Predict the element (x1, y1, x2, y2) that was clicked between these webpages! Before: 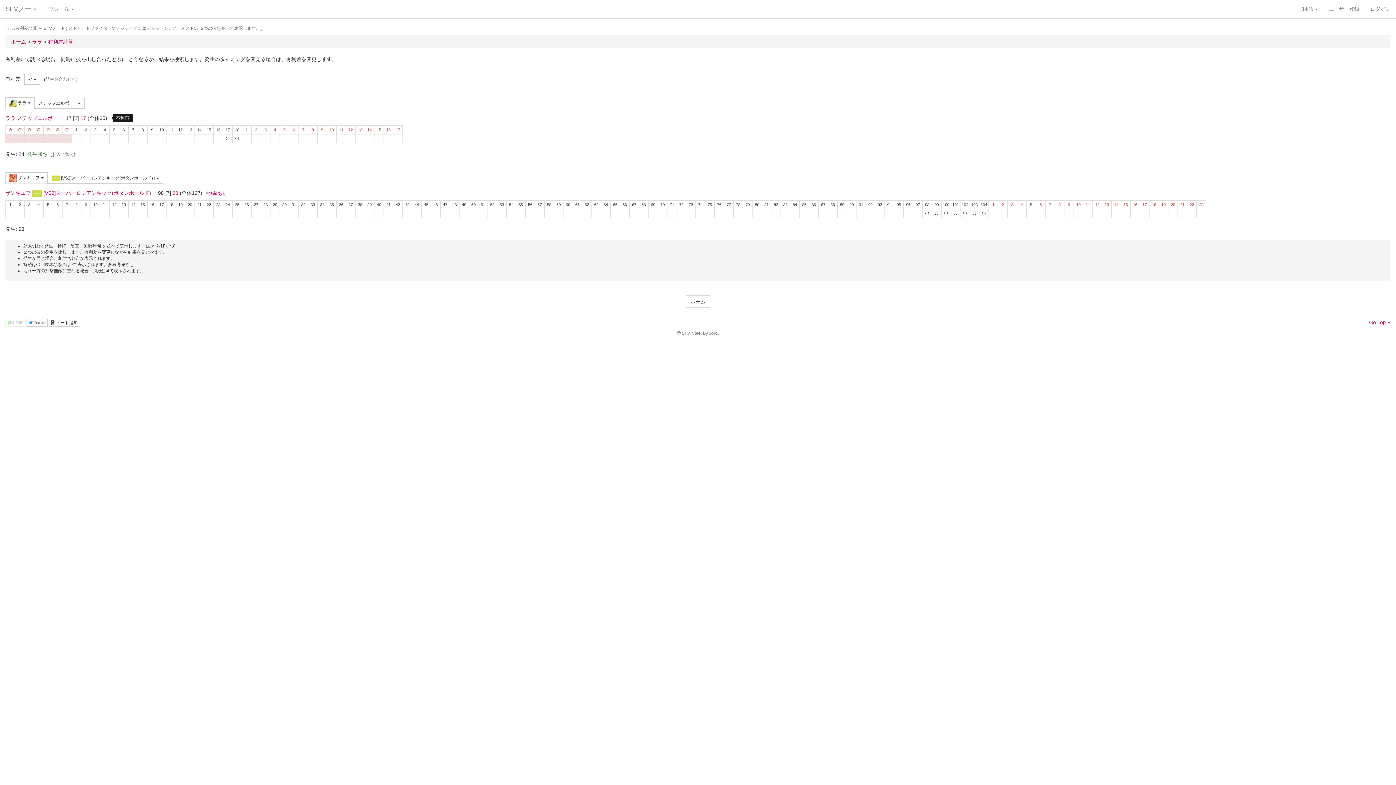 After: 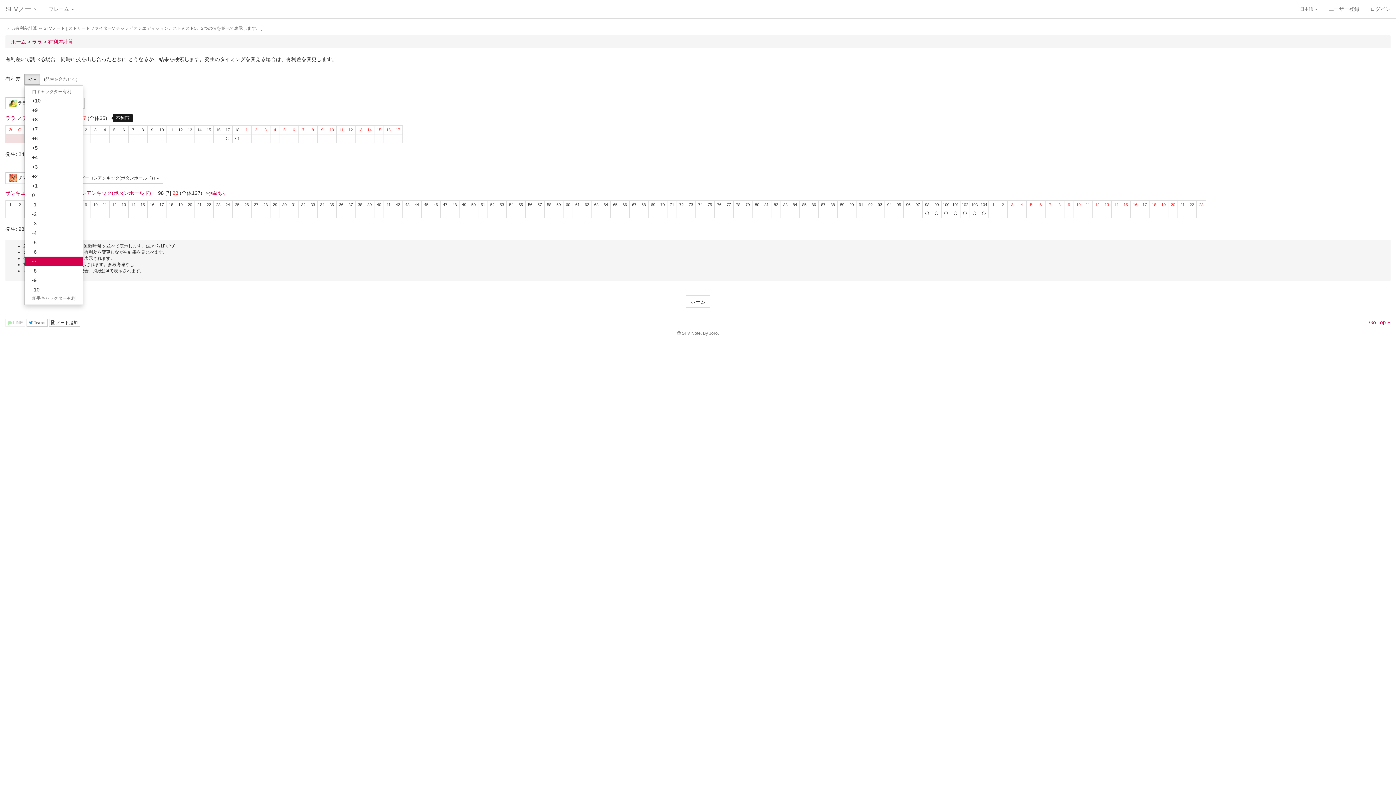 Action: label: -7  bbox: (24, 73, 40, 84)